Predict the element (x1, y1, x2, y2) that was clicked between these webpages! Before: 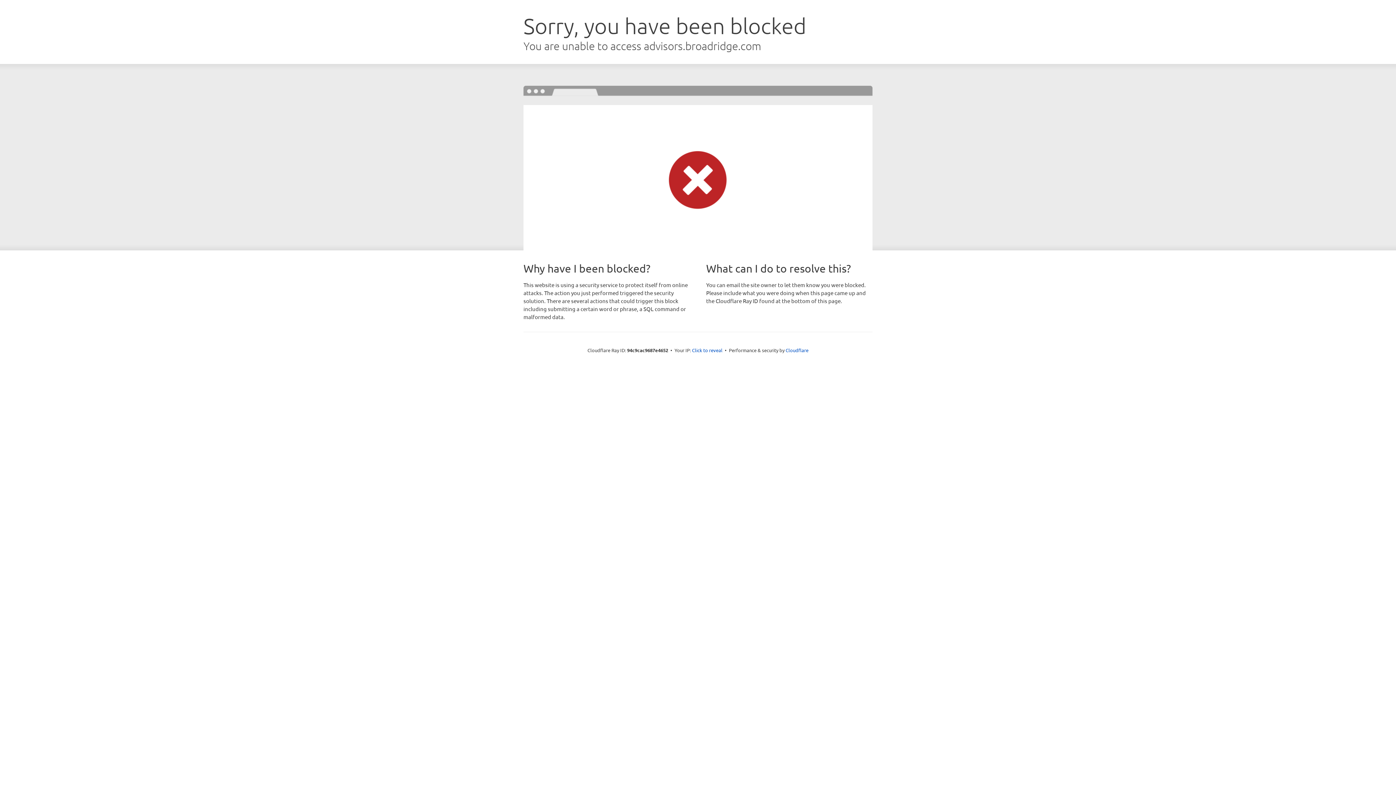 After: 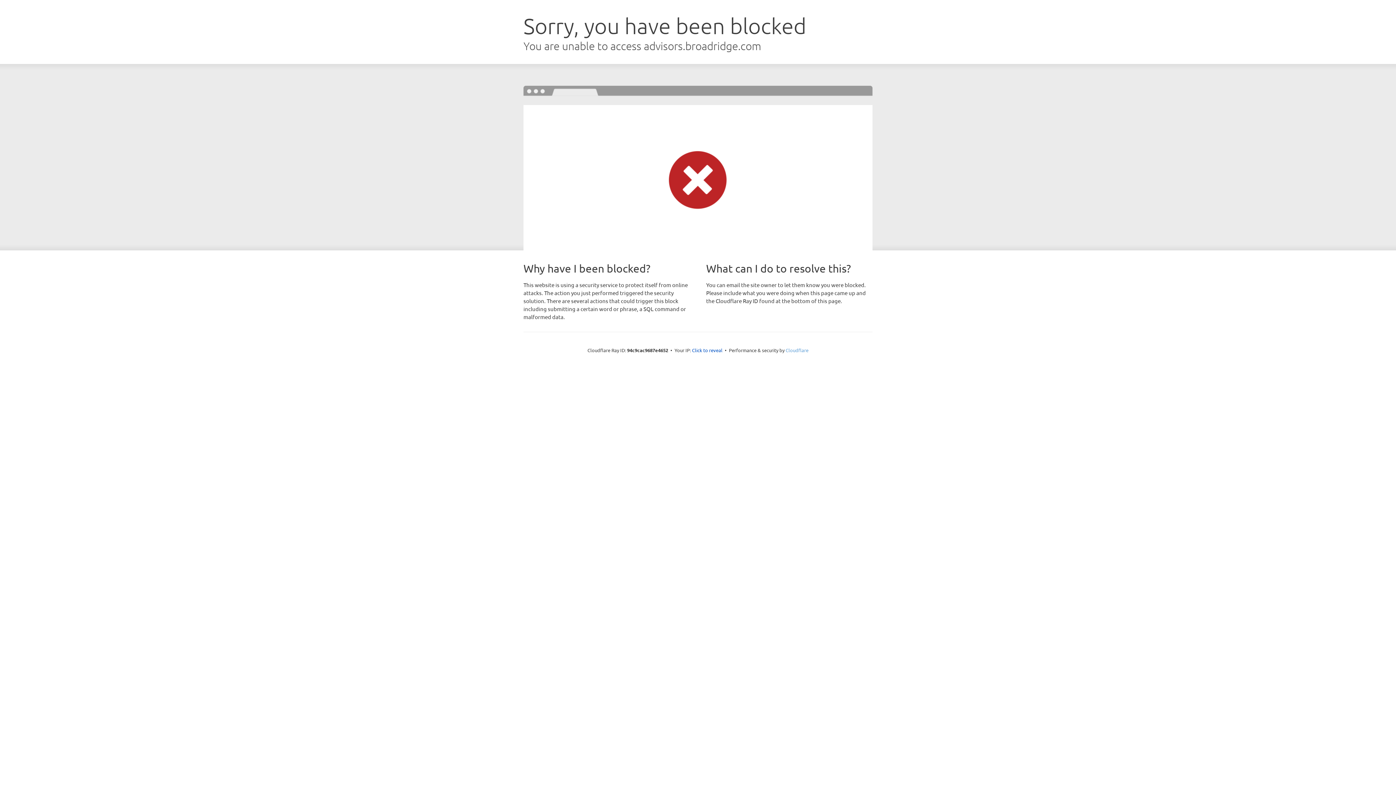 Action: bbox: (785, 347, 808, 353) label: Cloudflare